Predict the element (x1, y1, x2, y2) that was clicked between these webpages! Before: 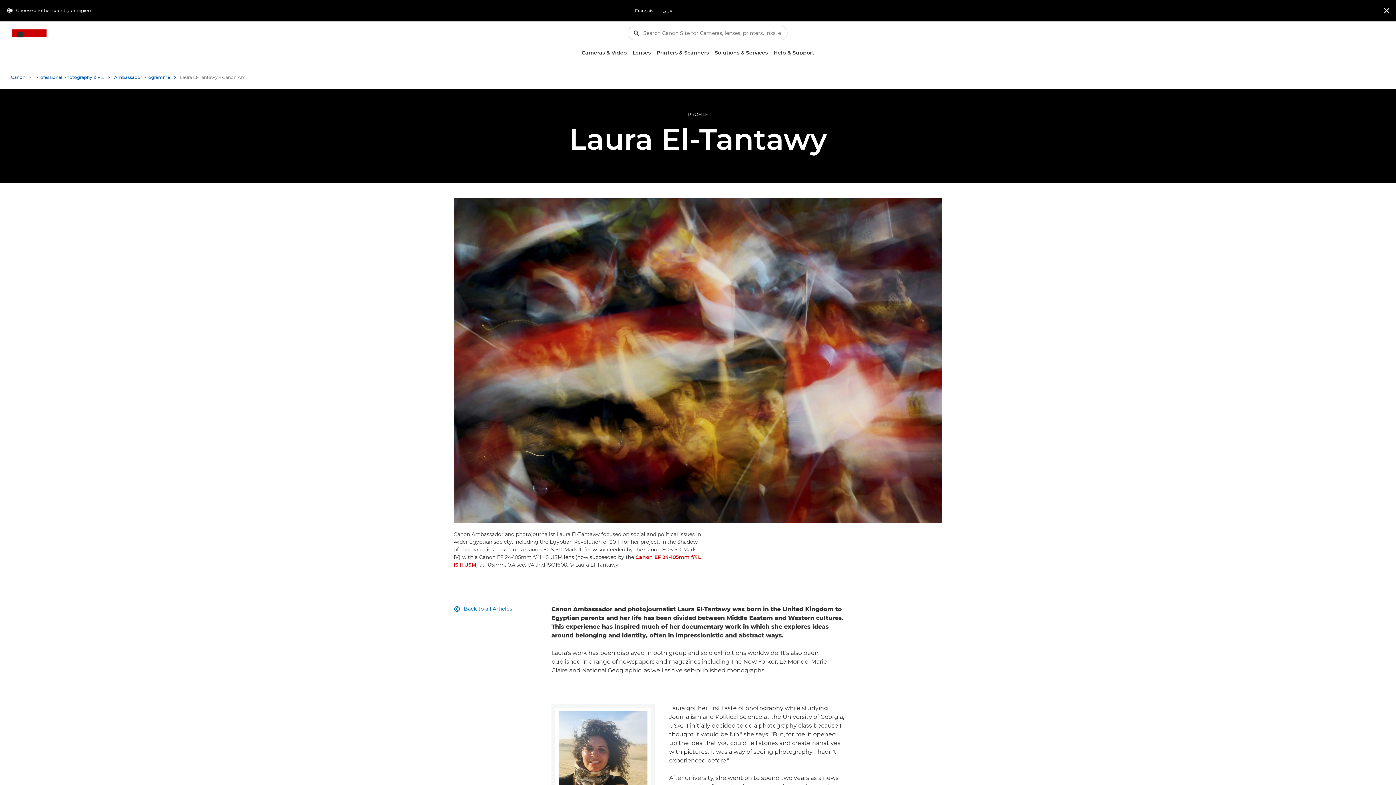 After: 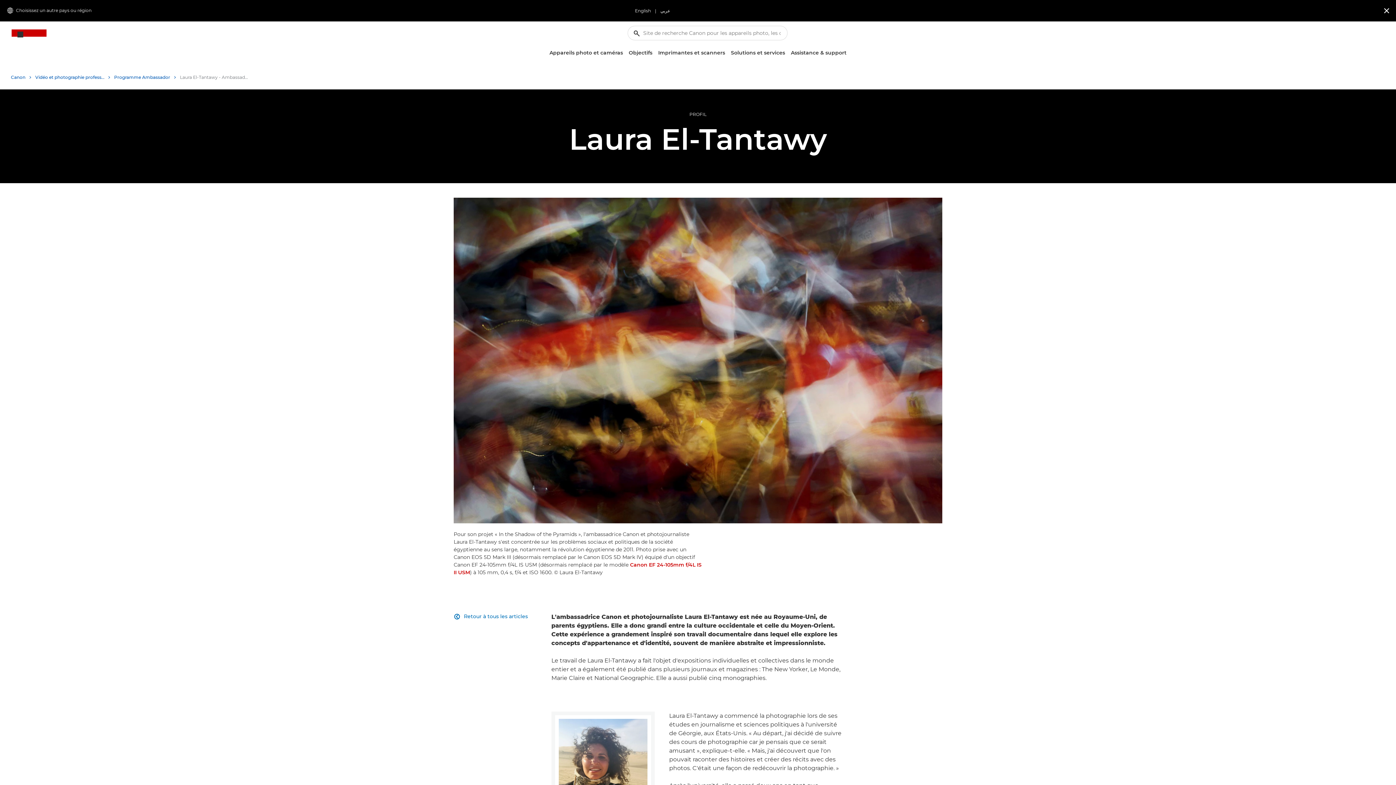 Action: bbox: (635, 8, 657, 13) label: Français 